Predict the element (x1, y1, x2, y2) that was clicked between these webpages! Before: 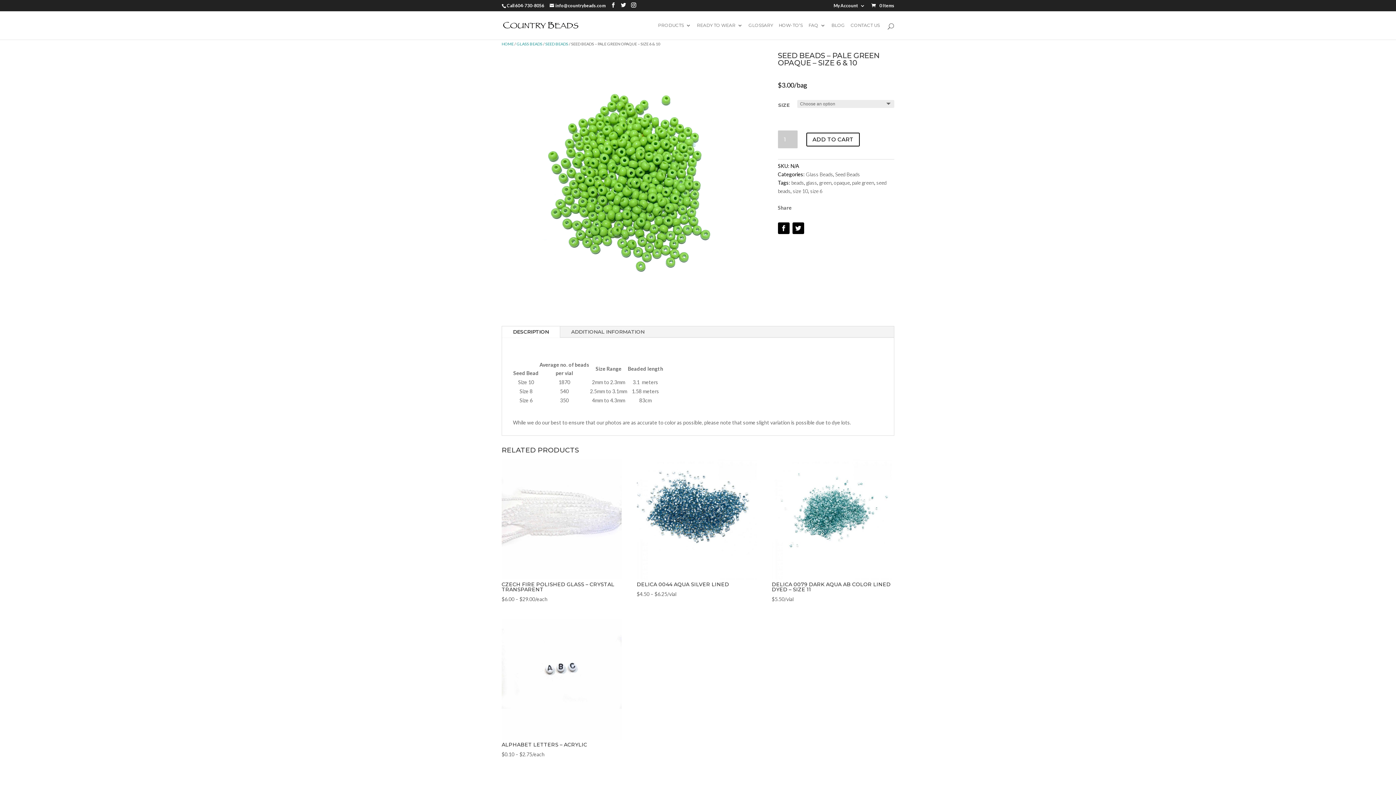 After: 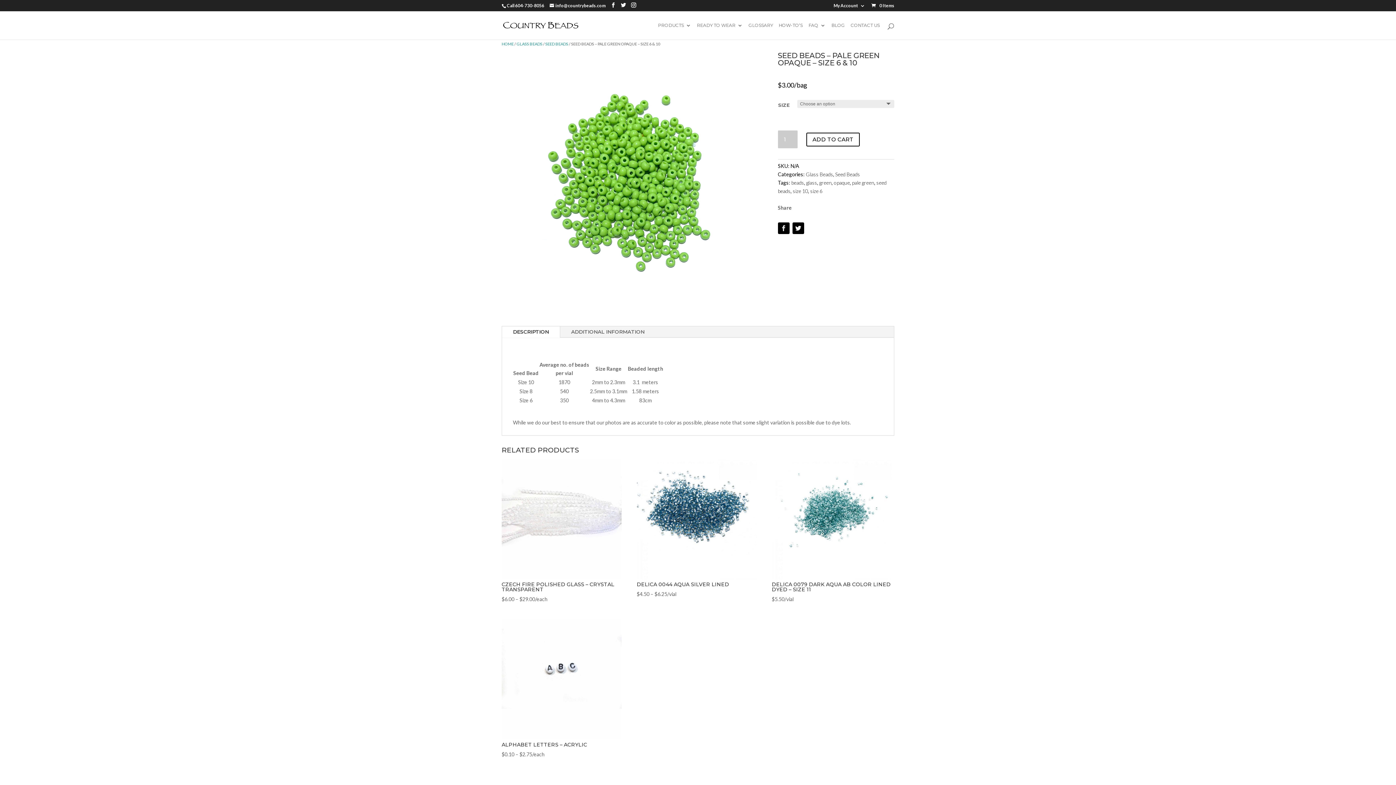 Action: bbox: (778, 222, 789, 234)